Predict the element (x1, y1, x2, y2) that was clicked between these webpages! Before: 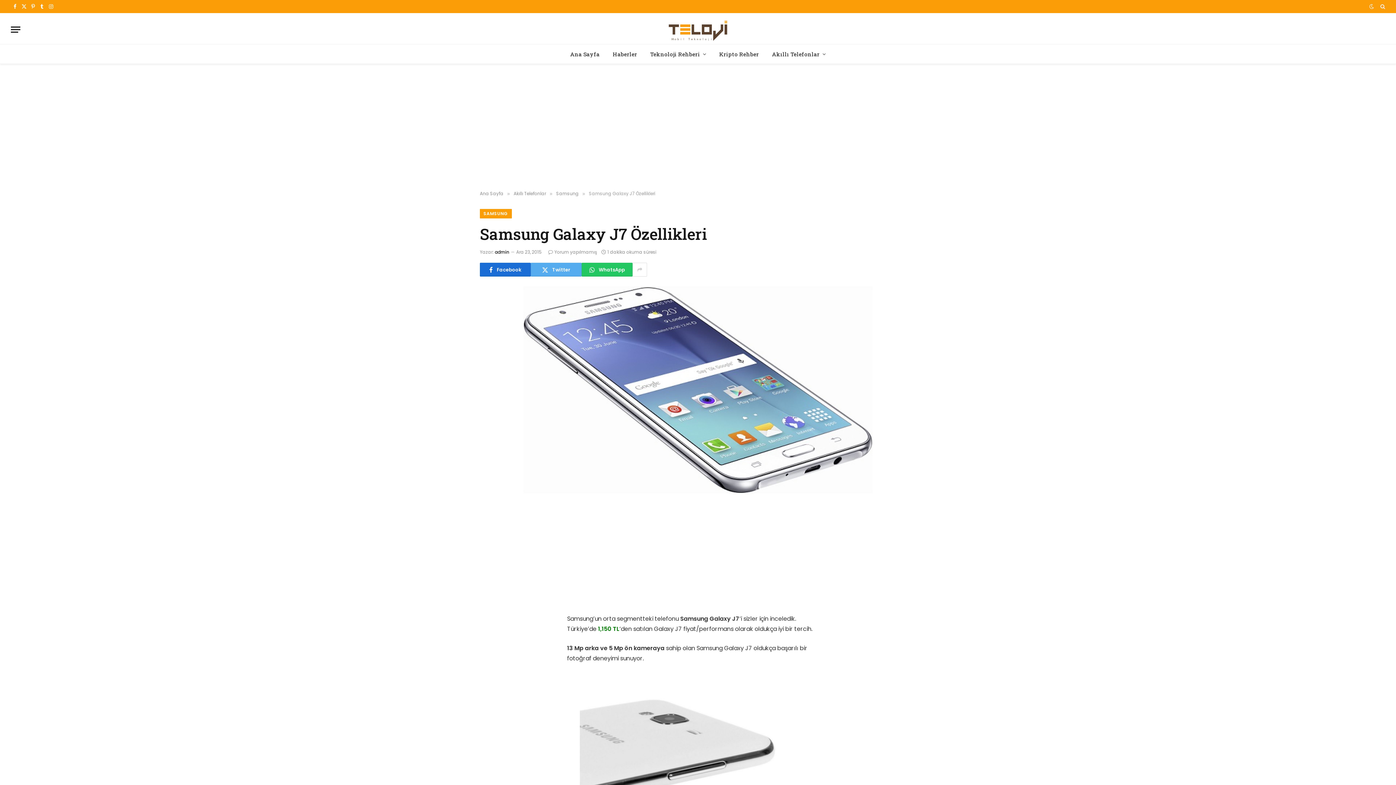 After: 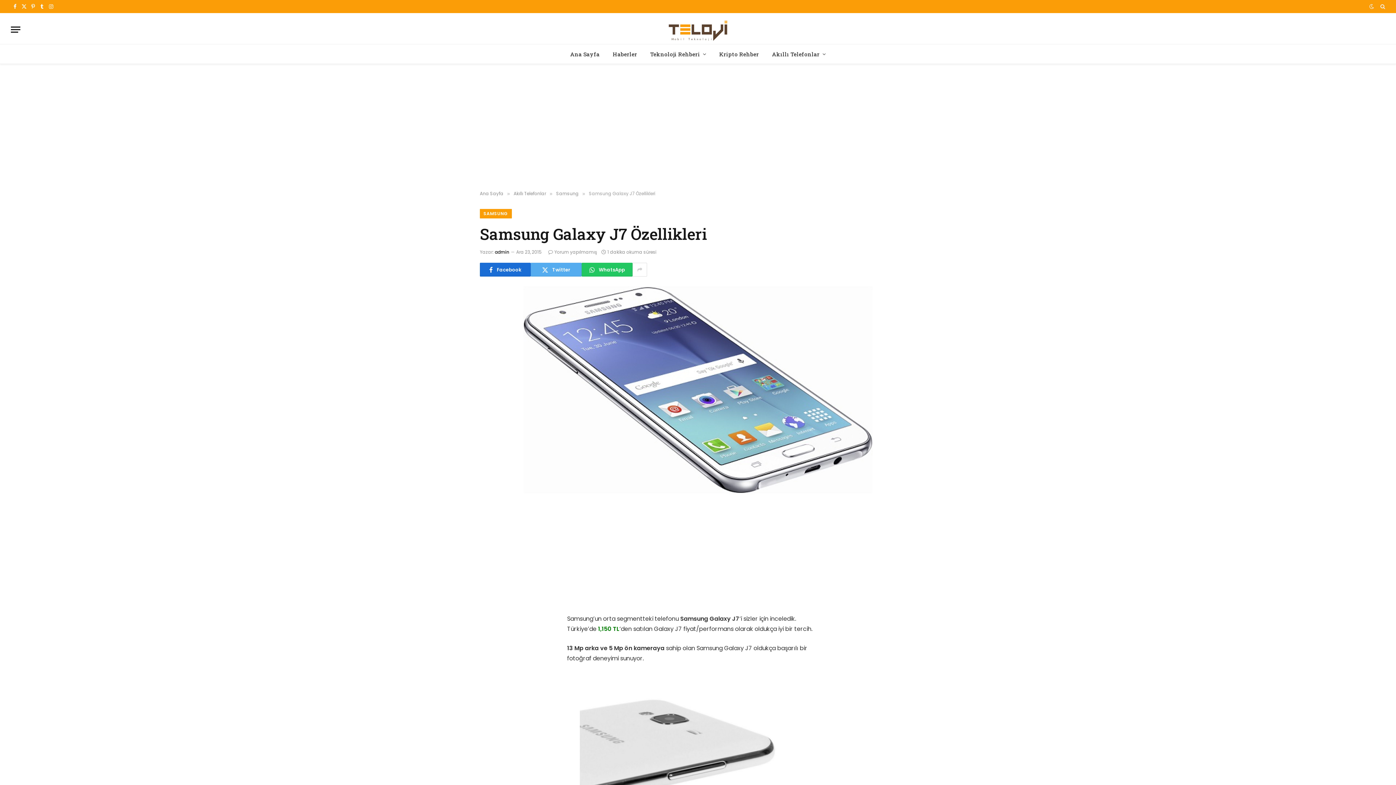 Action: bbox: (485, 560, 500, 574)